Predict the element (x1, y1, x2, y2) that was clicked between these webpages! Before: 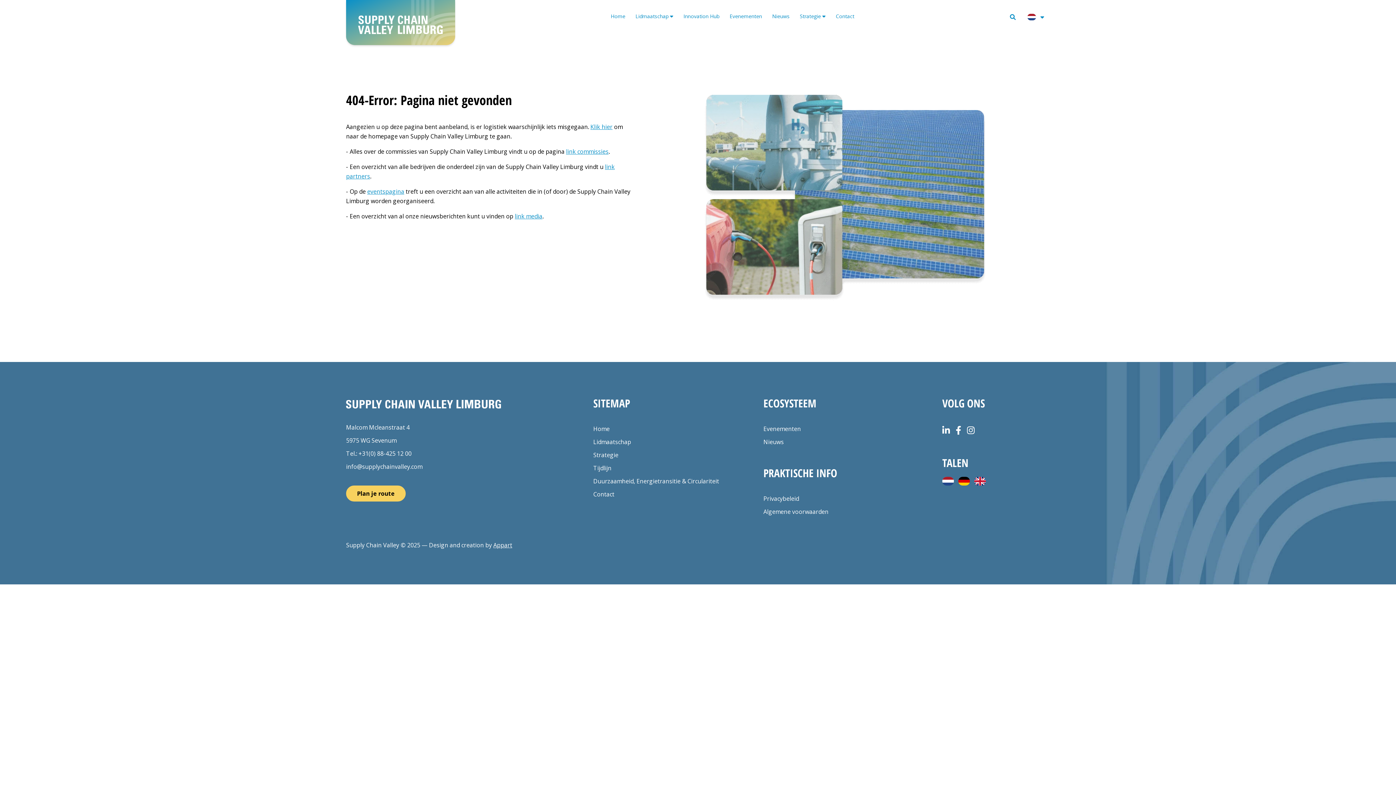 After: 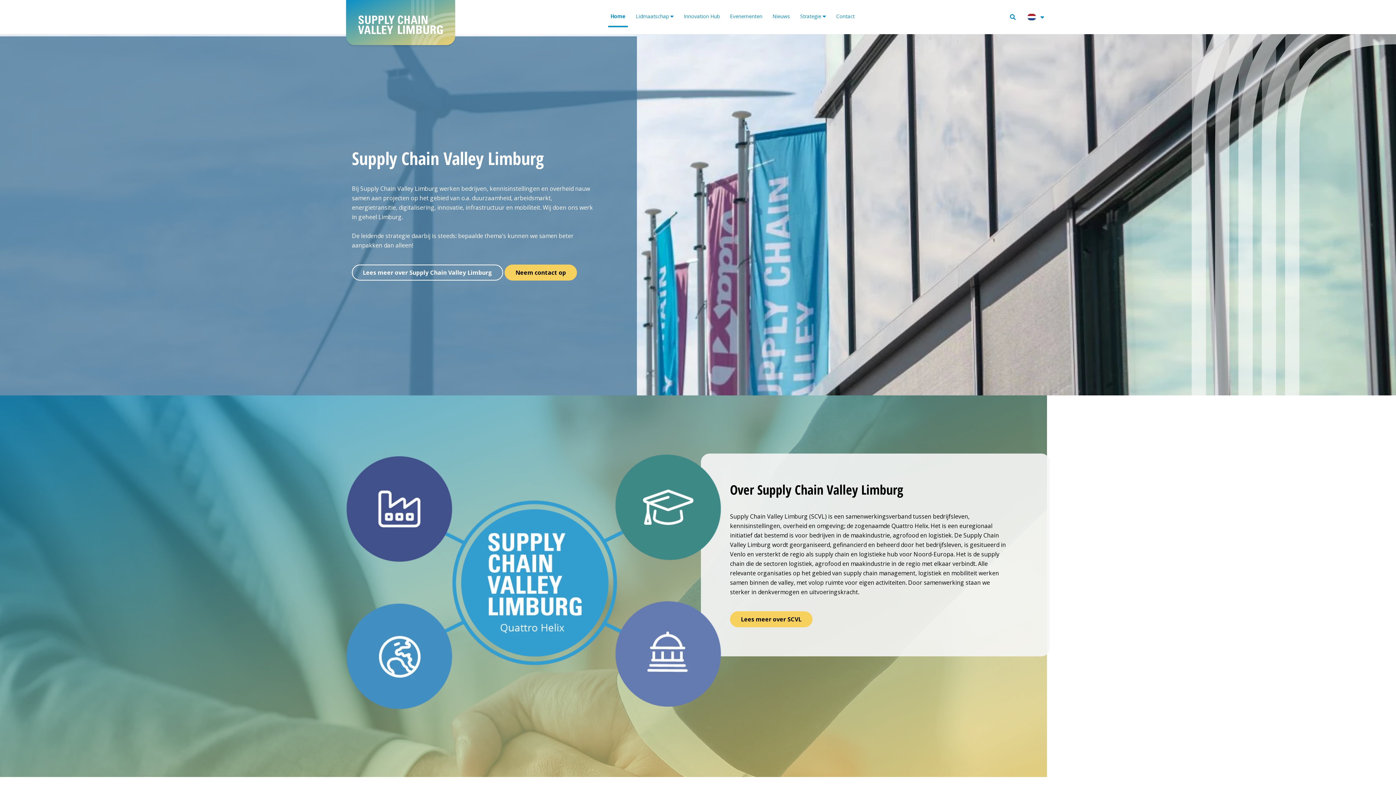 Action: bbox: (608, 6, 627, 27) label: Home